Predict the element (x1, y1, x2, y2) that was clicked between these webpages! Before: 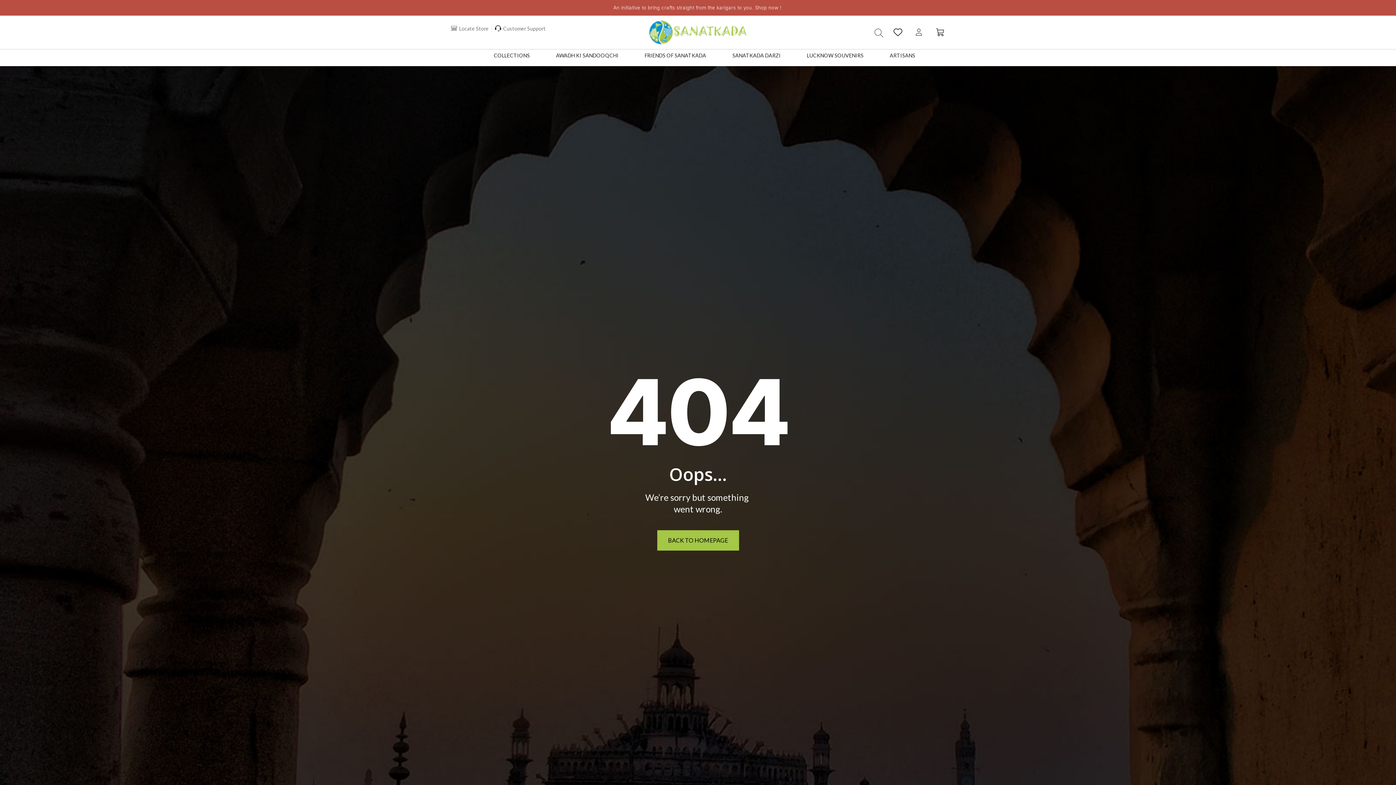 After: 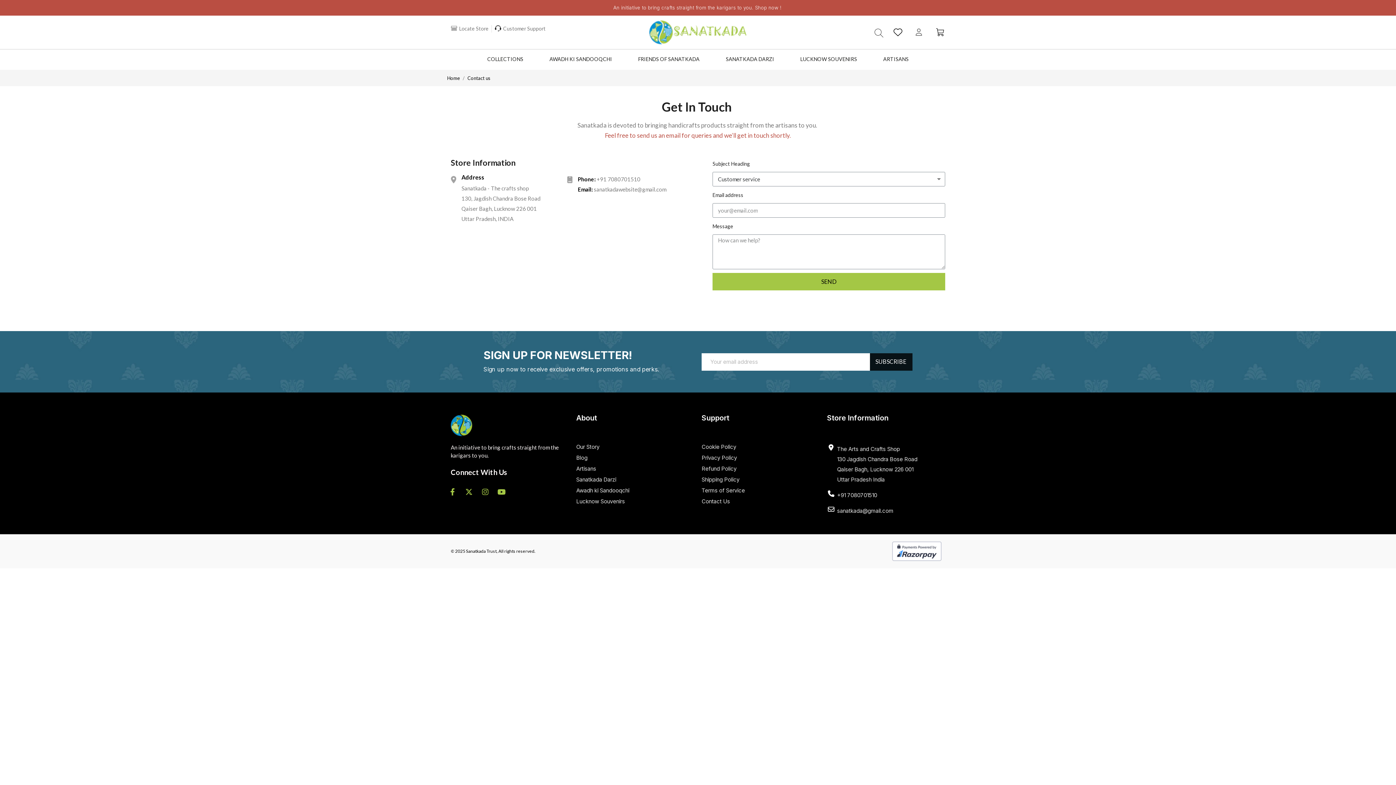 Action: bbox: (494, 24, 545, 32) label: Customer Support